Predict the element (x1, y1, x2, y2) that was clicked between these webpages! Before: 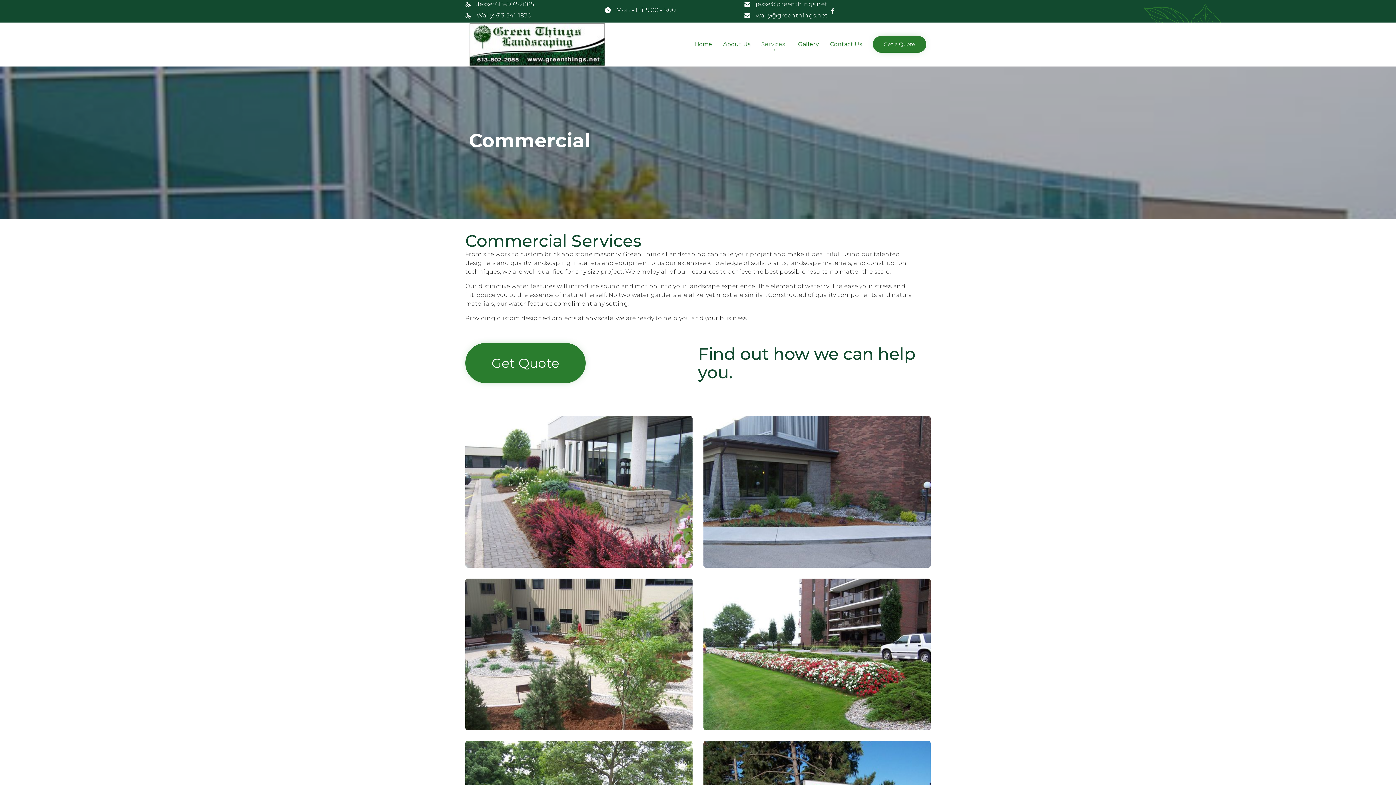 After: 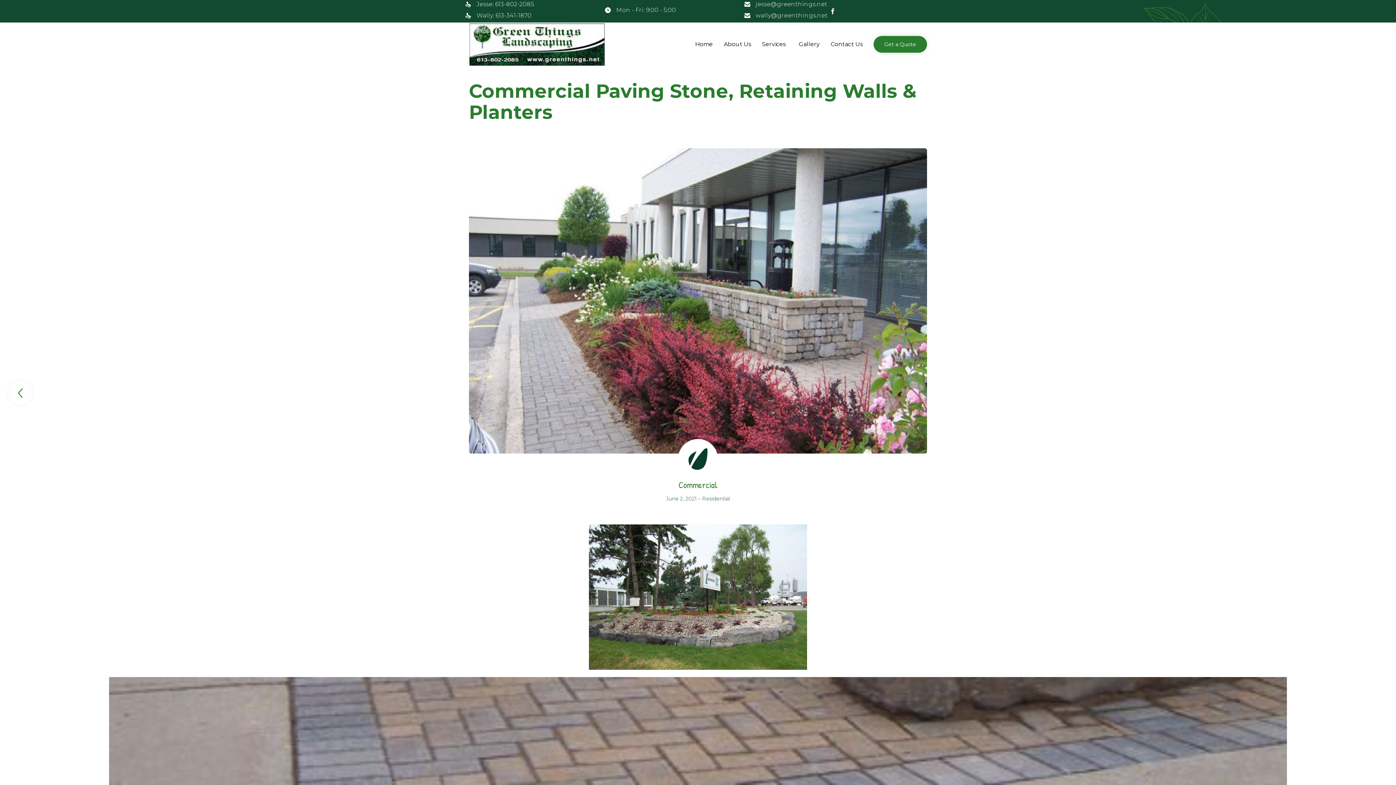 Action: label: Commercial Paving Stone, Retaining Walls & Planters Design, planting, mulching, irrigation and rockery. bbox: (465, 416, 692, 568)